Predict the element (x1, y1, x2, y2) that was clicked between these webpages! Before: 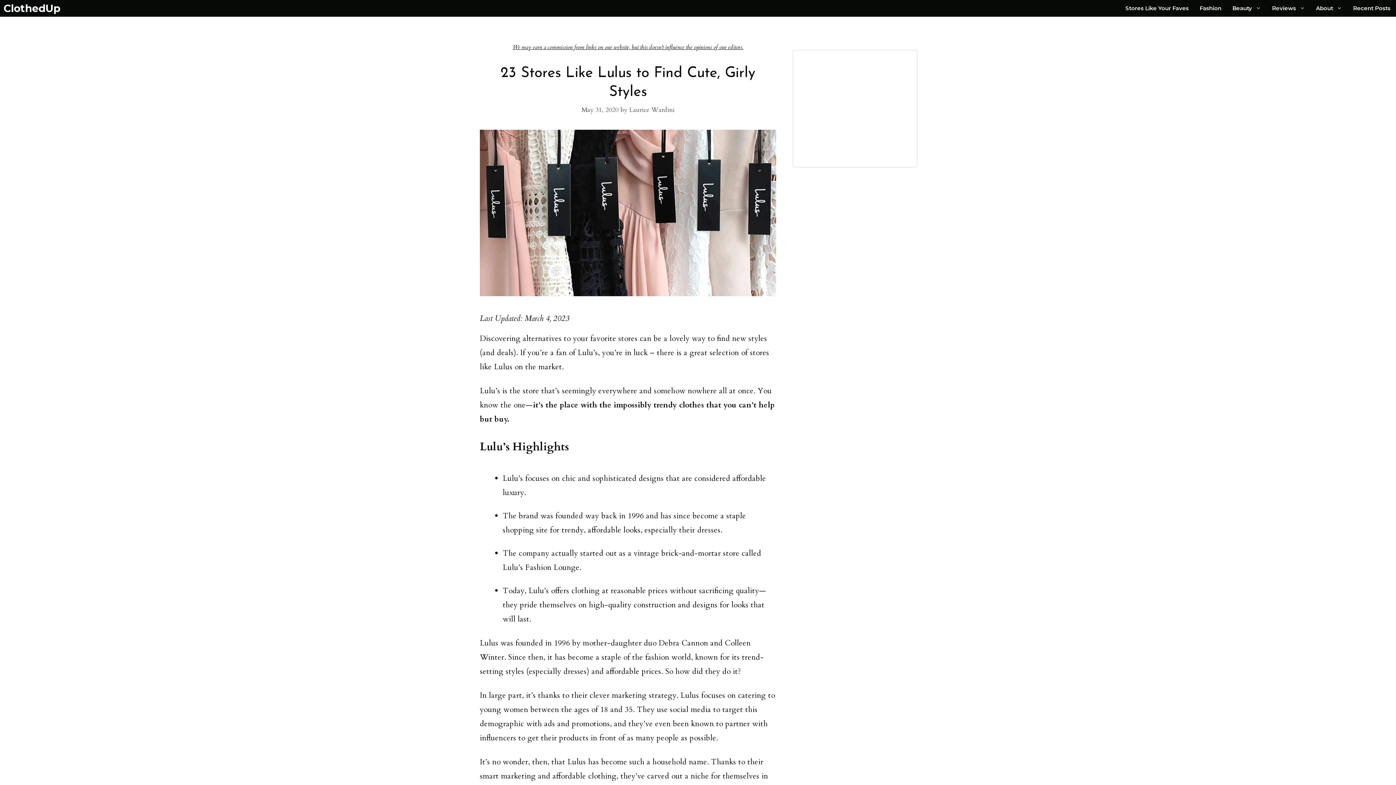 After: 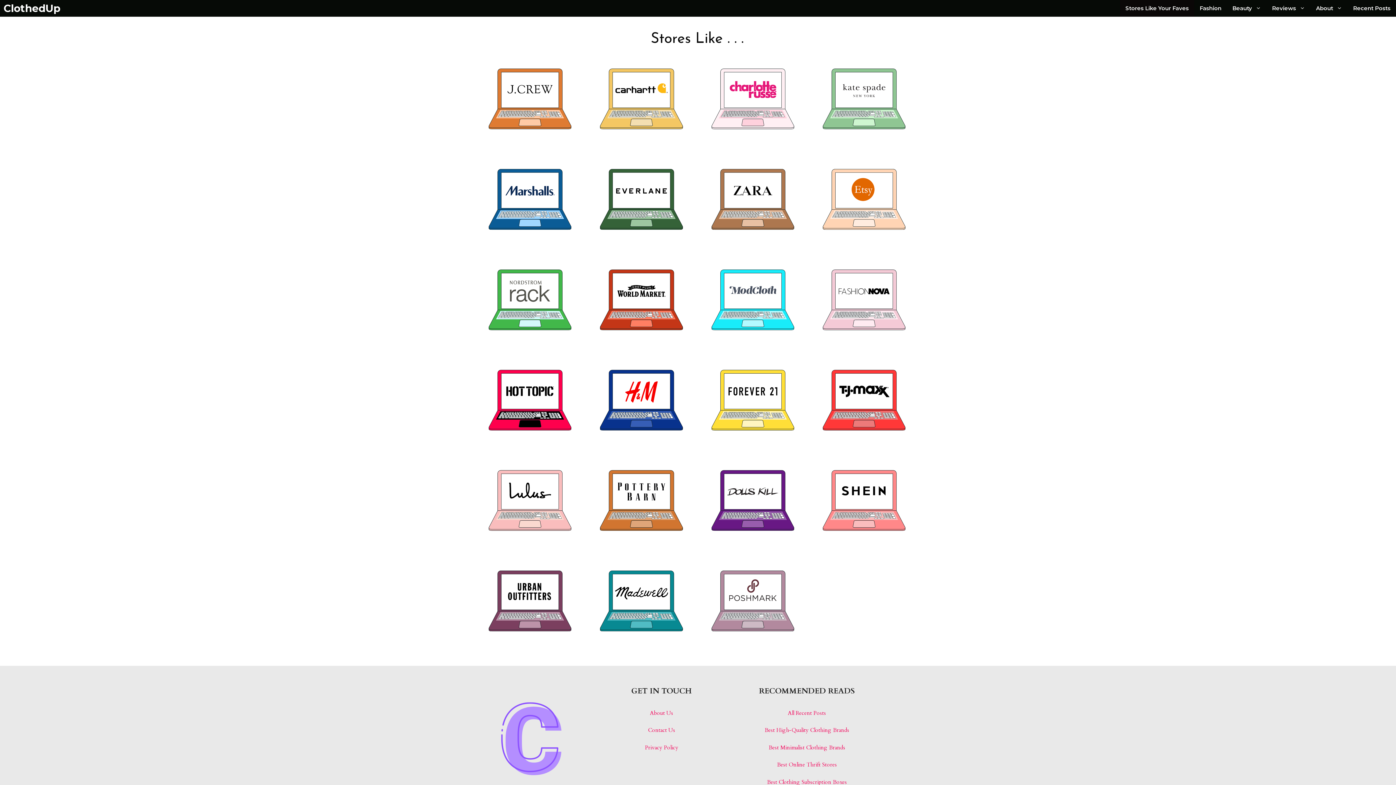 Action: bbox: (1120, 0, 1194, 16) label: Stores Like Your Faves